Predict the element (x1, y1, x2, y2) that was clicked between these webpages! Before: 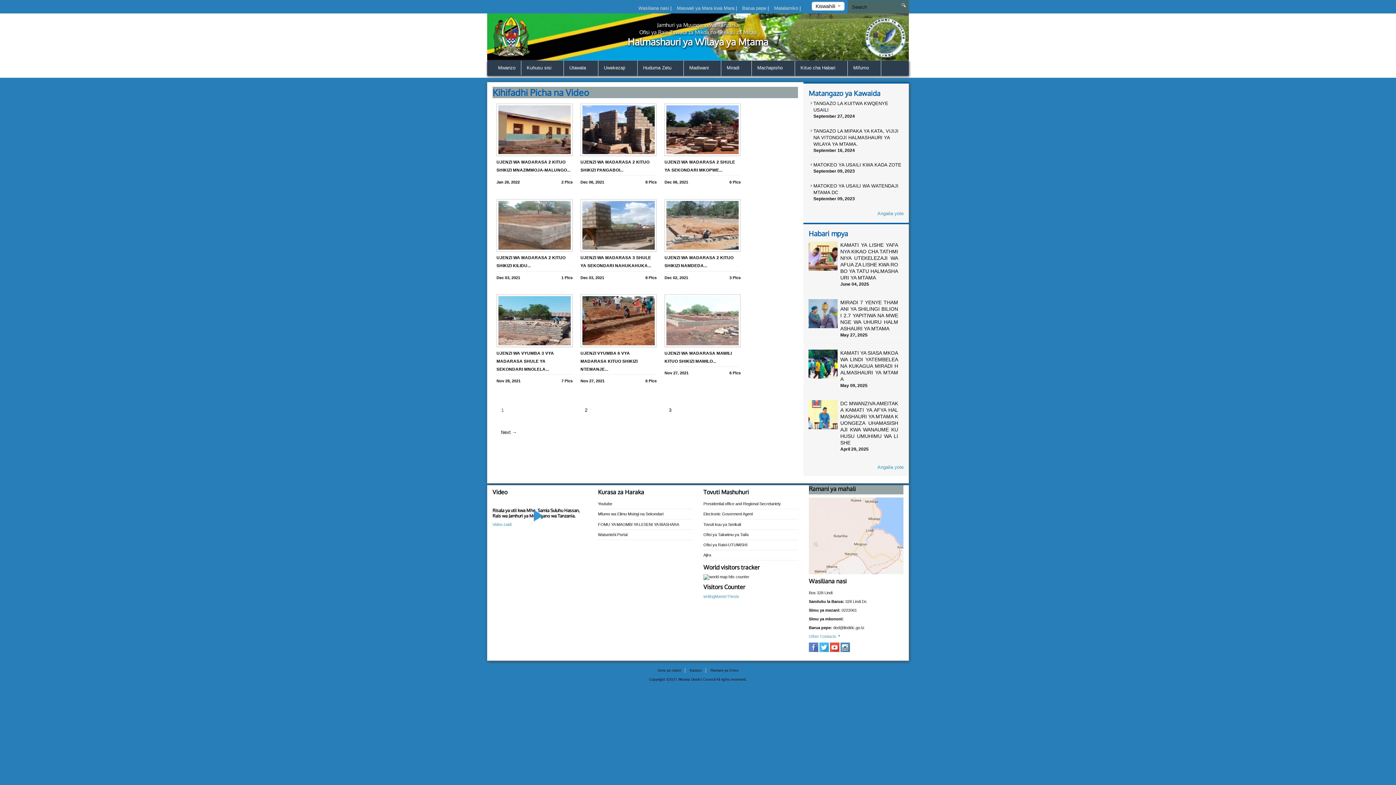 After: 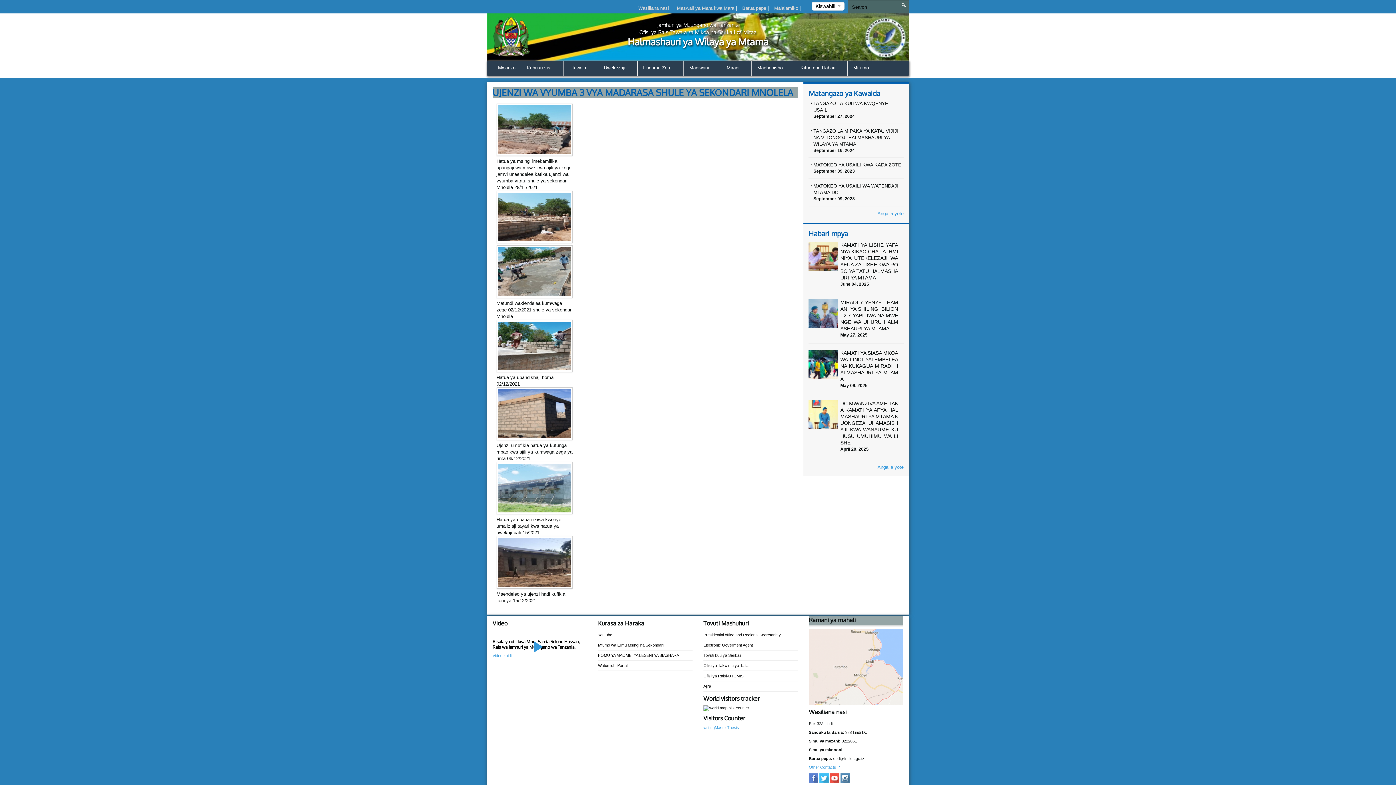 Action: bbox: (496, 318, 572, 371) label: UJENZI WA VYUMBA 3 VYA MADARASA SHULE YA SEKONDARI MNOLELA...